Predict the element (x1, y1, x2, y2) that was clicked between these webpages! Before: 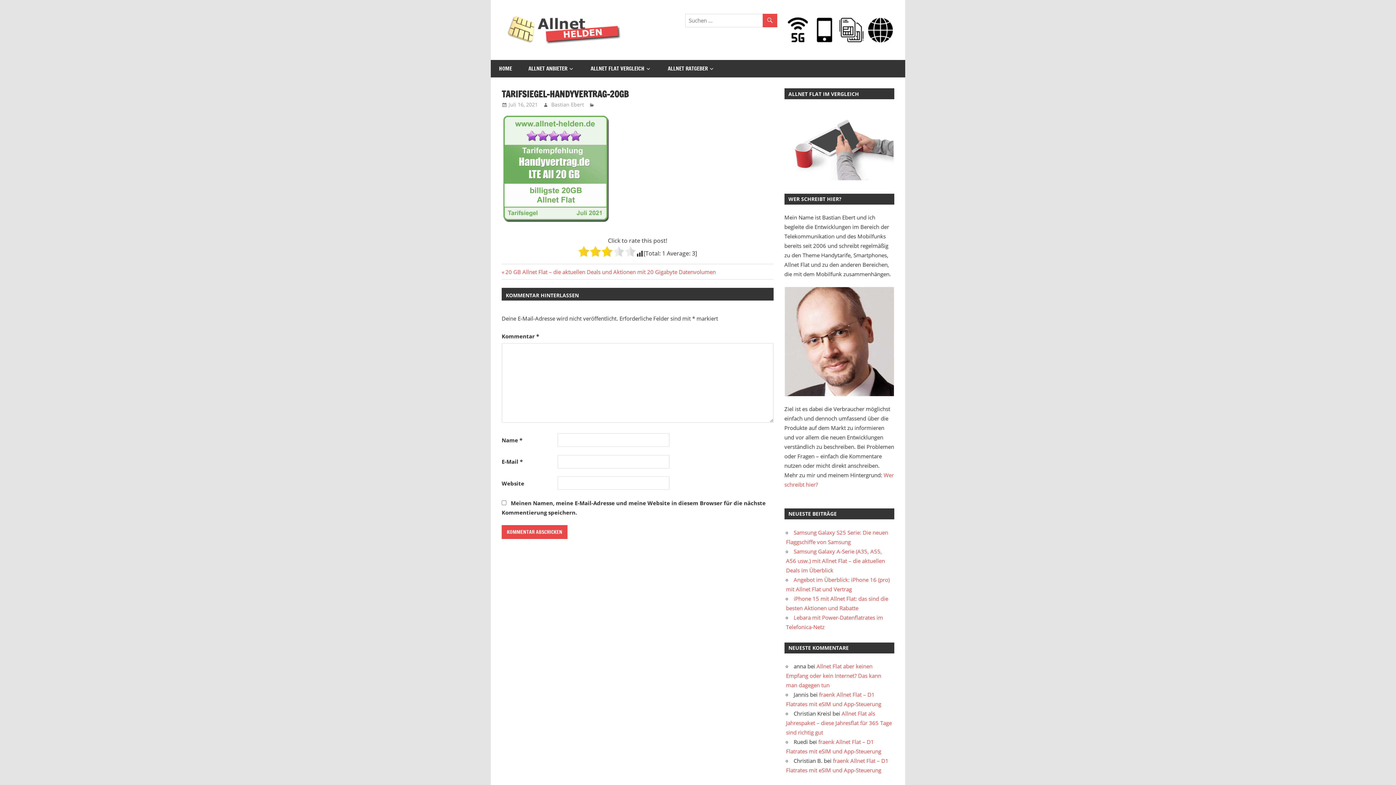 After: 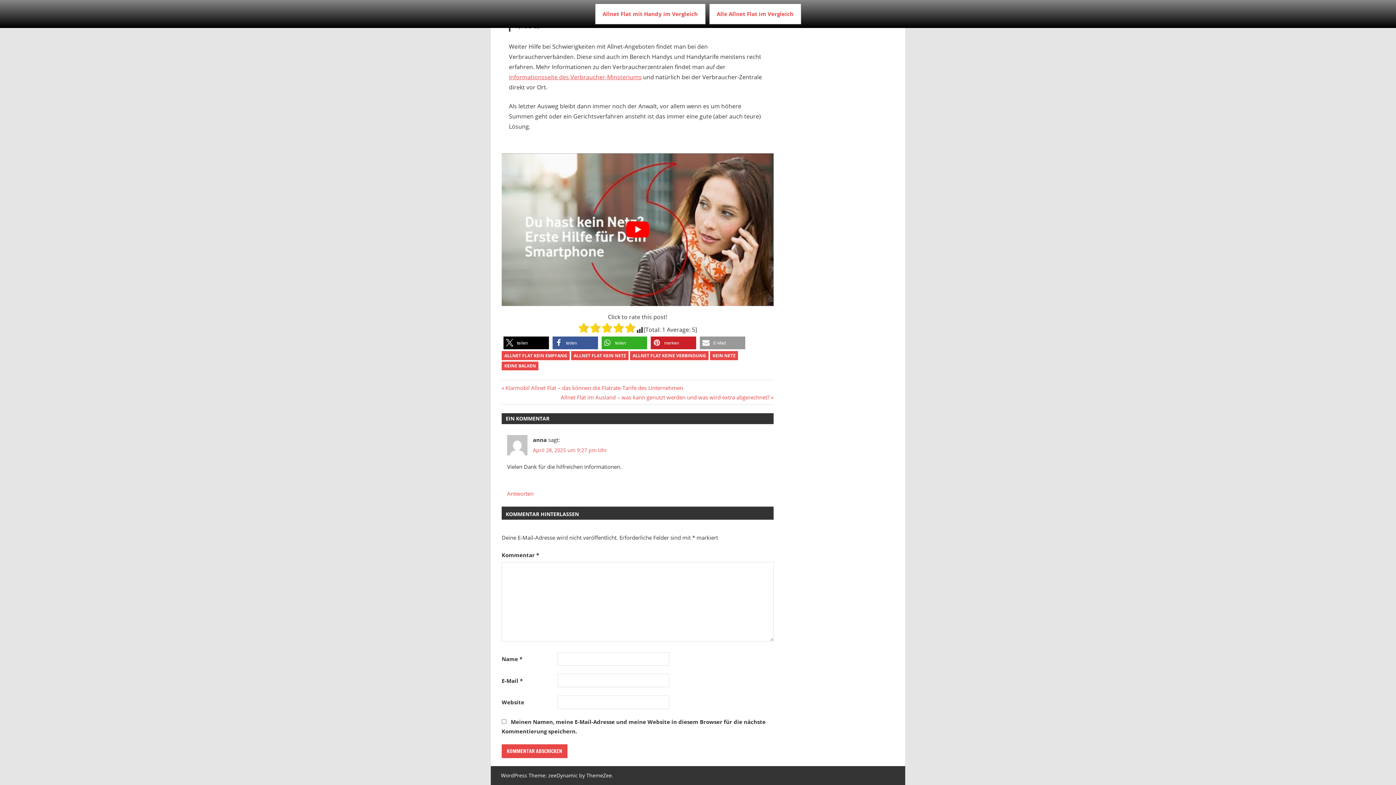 Action: bbox: (786, 663, 881, 689) label: Allnet Flat aber keinen Empfang oder kein Internet? Das kann man dagegen tun